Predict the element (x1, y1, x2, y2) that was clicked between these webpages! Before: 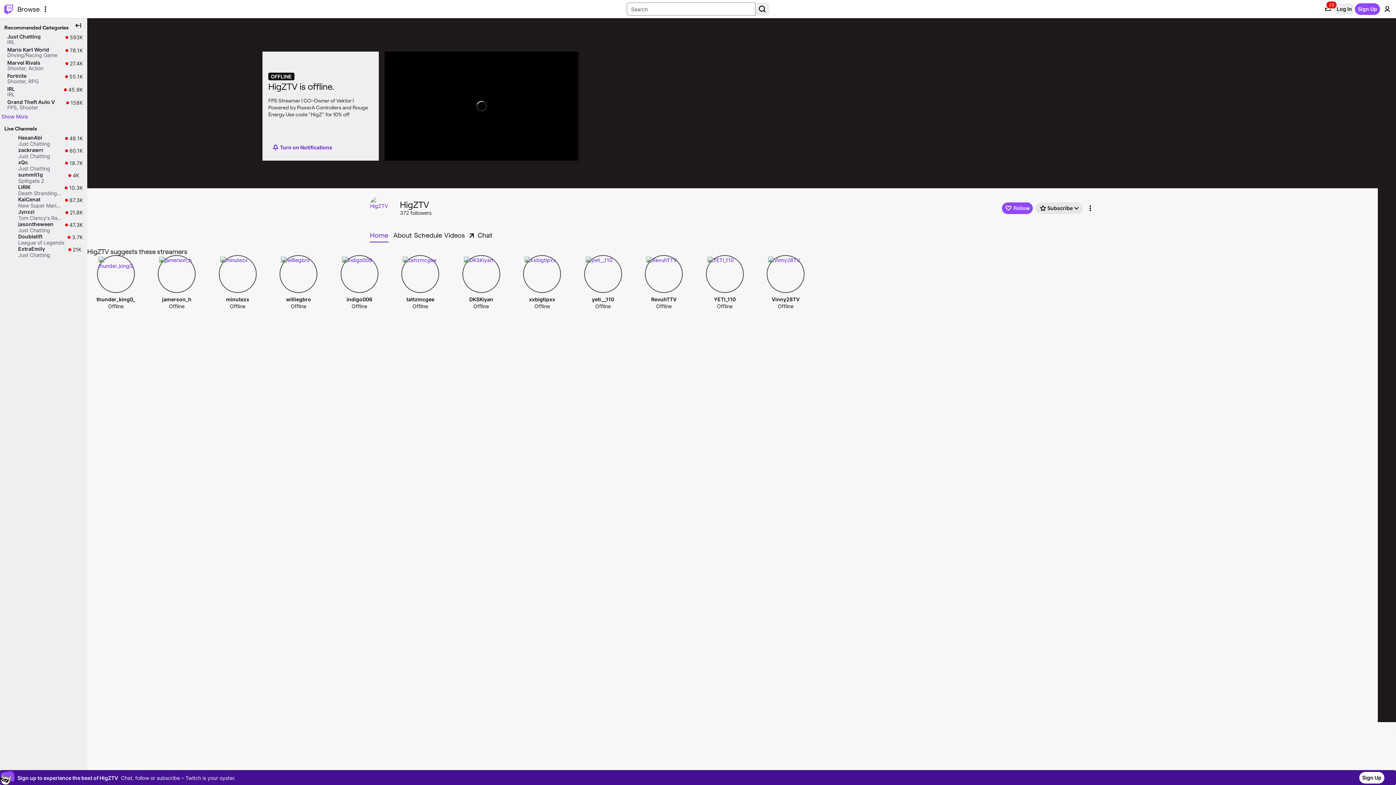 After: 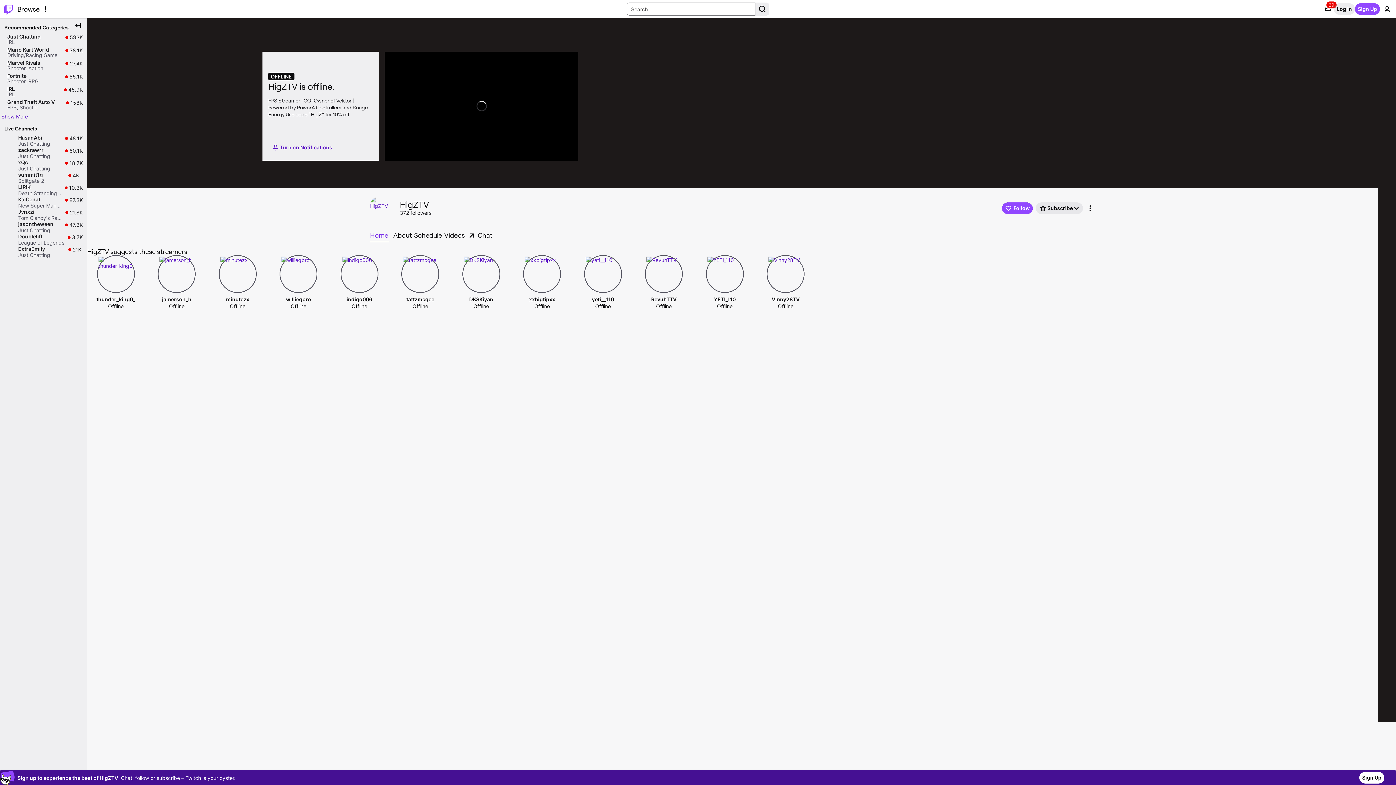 Action: label: Home bbox: (369, 229, 391, 241)